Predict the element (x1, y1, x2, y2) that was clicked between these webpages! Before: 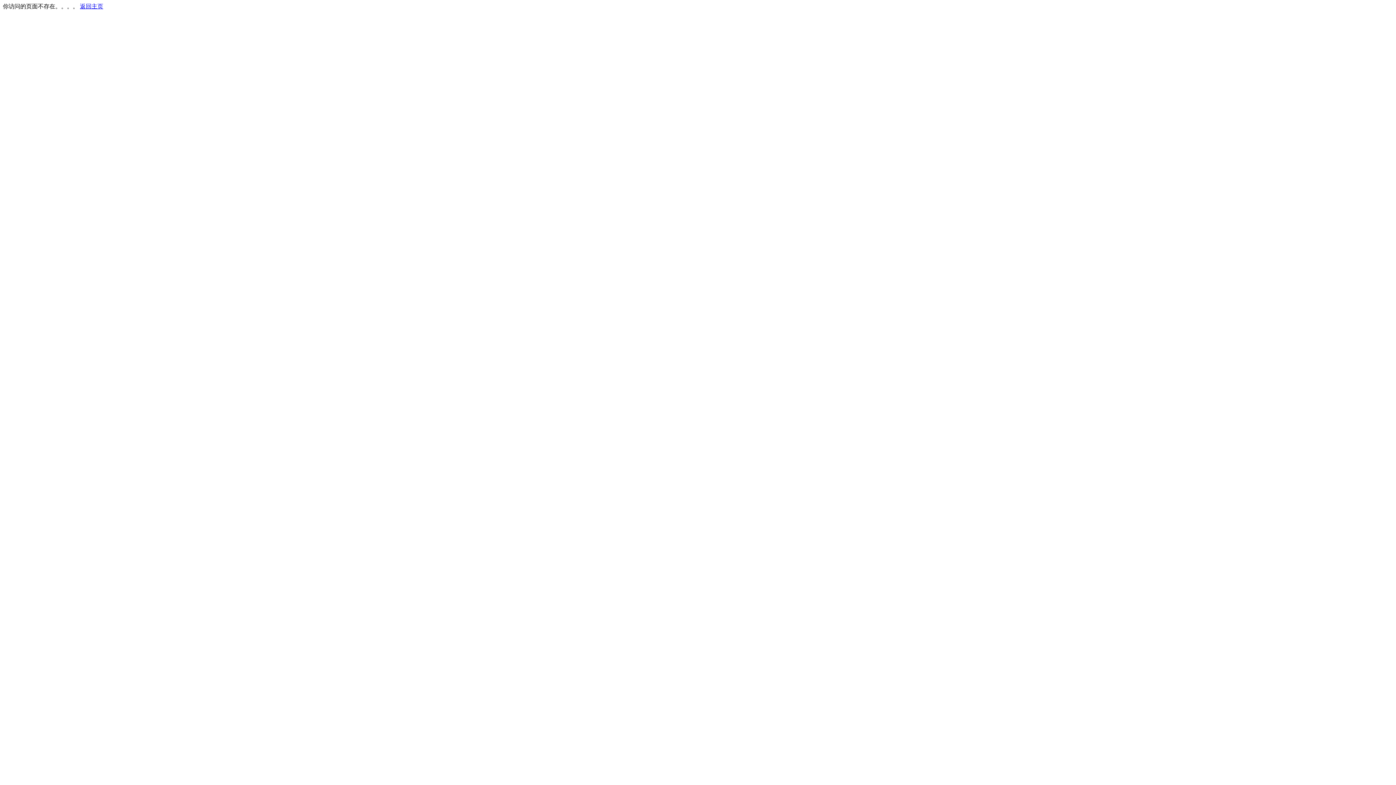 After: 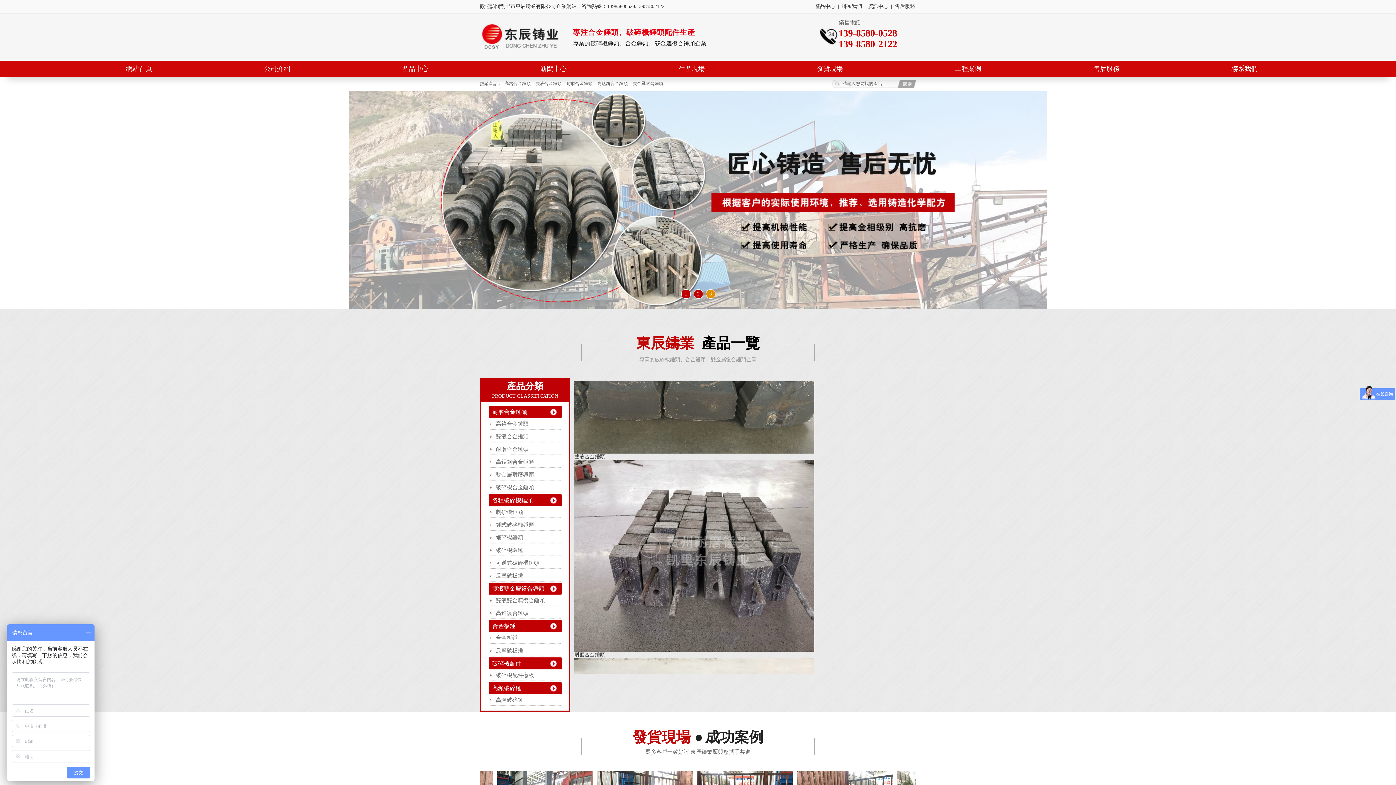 Action: label: 返回主页 bbox: (80, 3, 103, 9)